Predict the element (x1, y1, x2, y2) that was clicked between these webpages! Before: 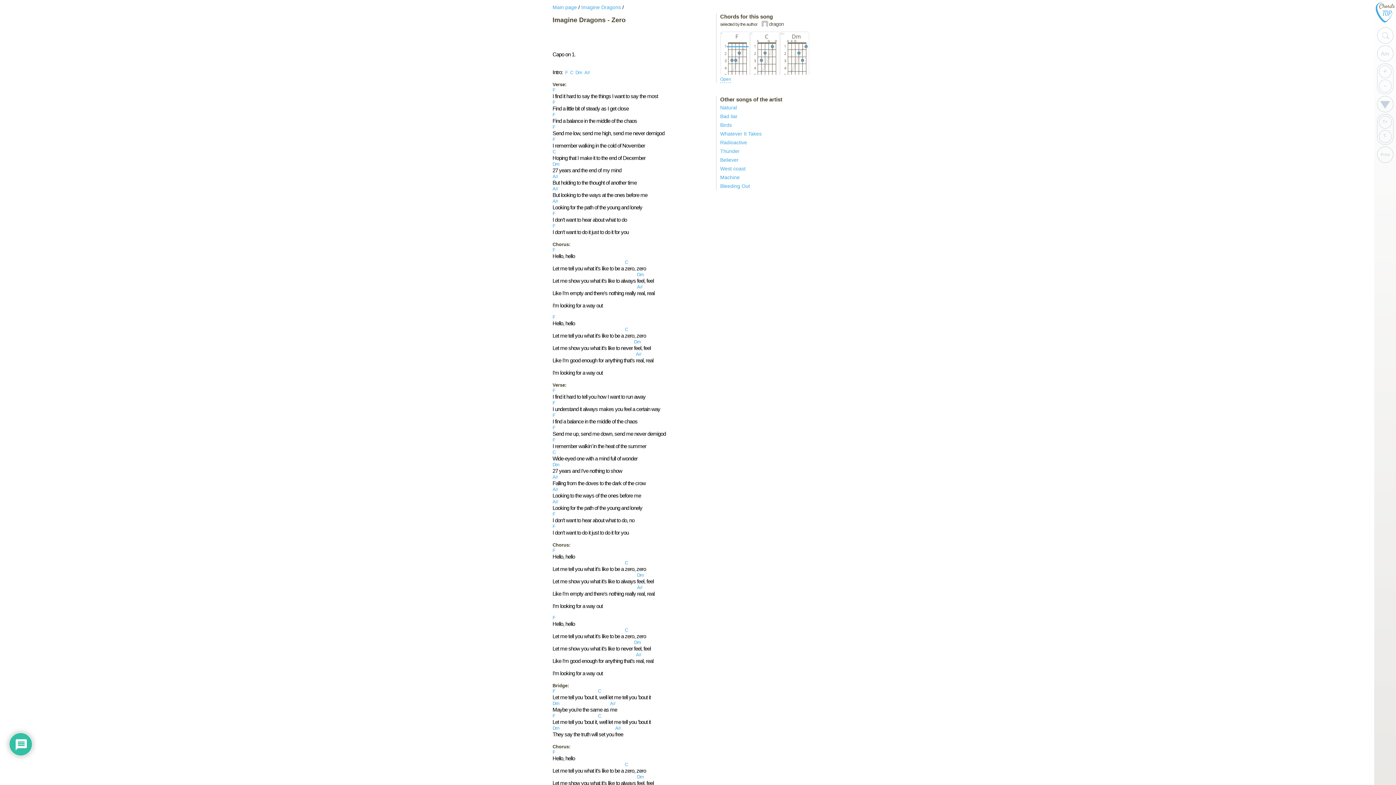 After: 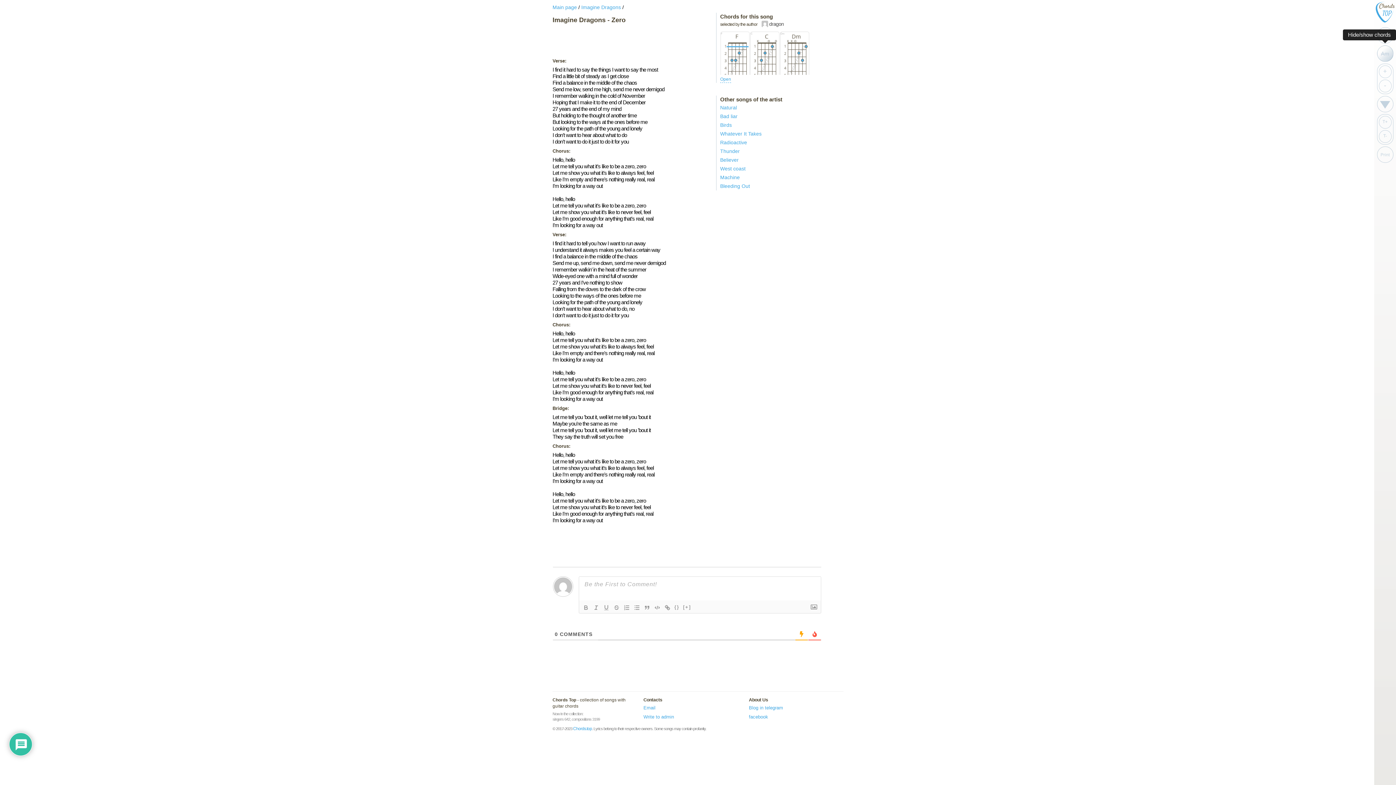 Action: label: Am bbox: (1377, 45, 1393, 61)